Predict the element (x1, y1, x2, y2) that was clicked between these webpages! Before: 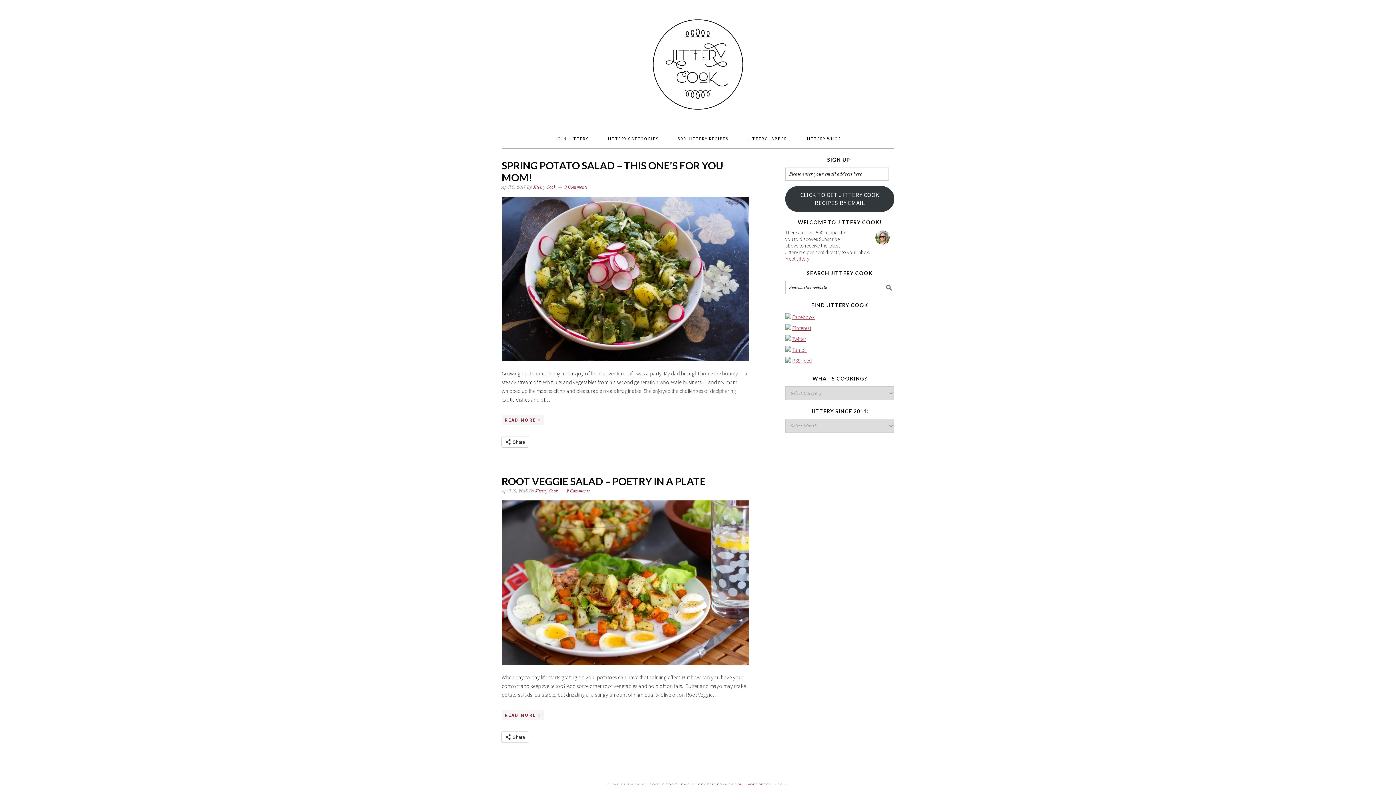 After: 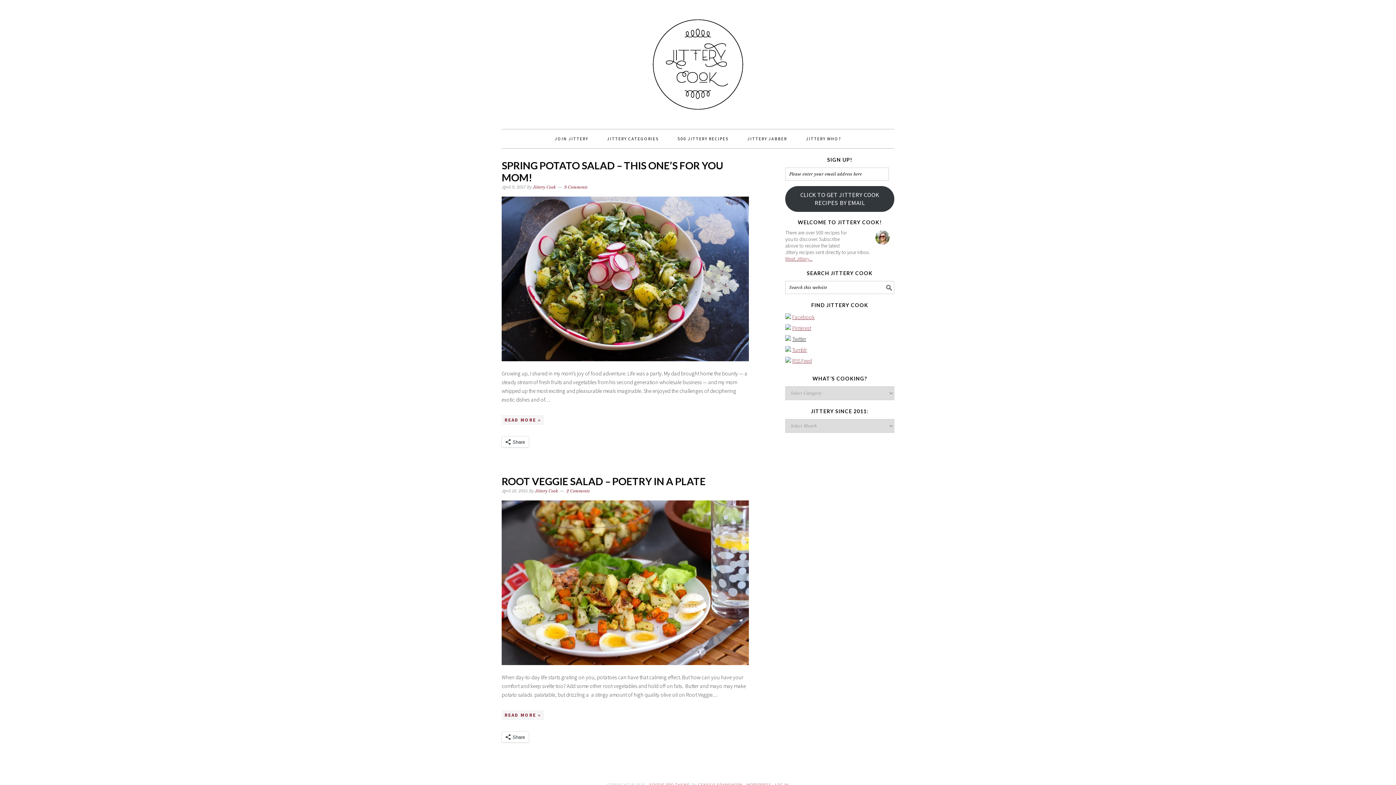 Action: bbox: (792, 335, 806, 342) label: Twitter